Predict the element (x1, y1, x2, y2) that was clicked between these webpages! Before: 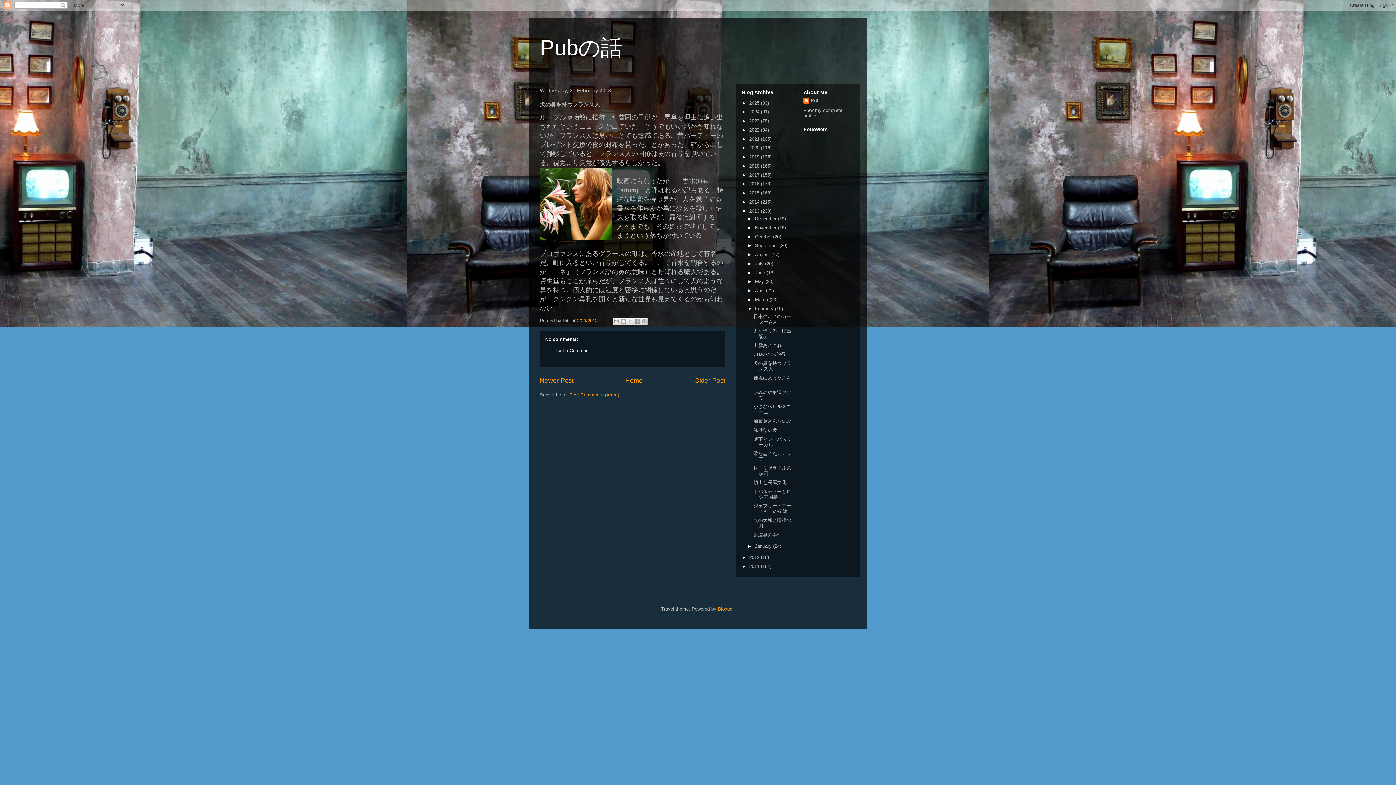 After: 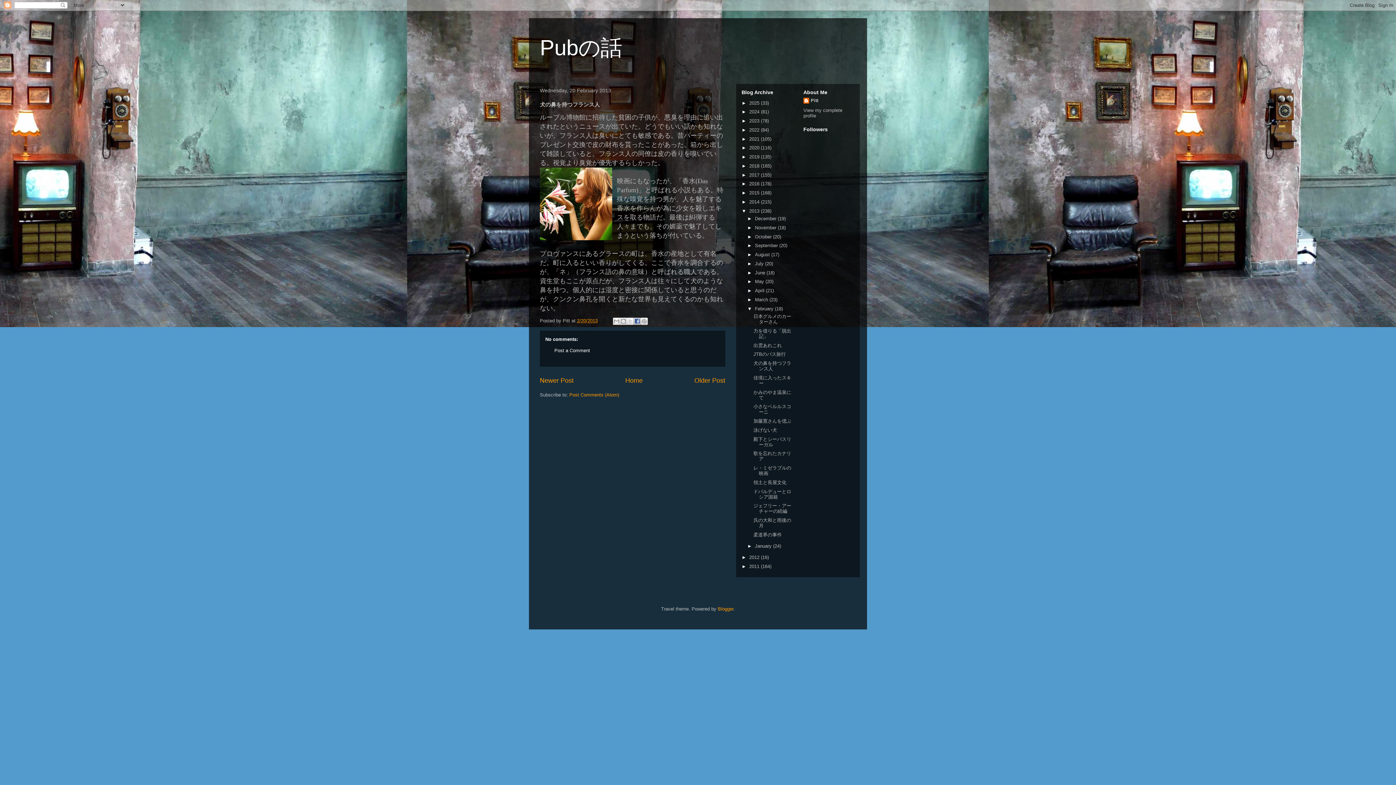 Action: bbox: (633, 317, 641, 325) label: Share to Facebook